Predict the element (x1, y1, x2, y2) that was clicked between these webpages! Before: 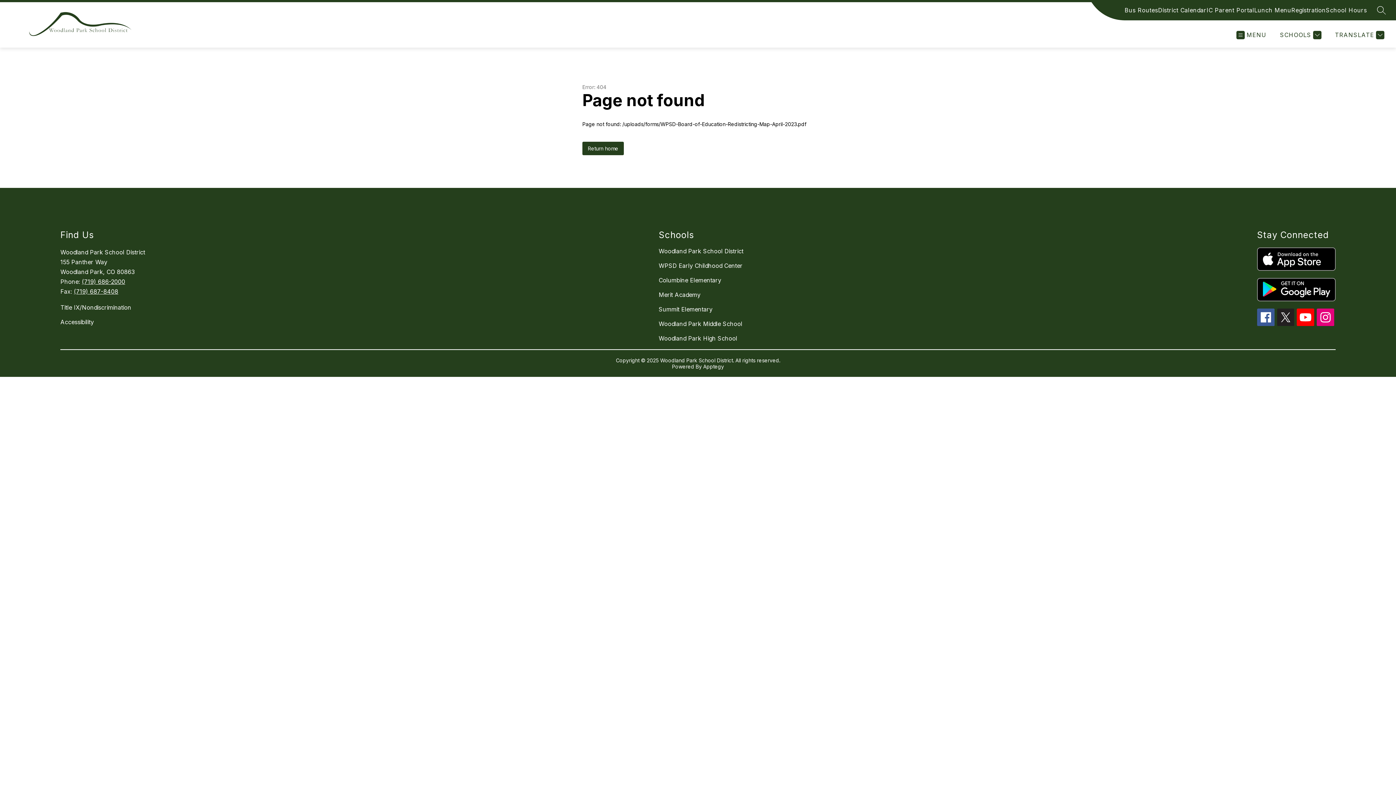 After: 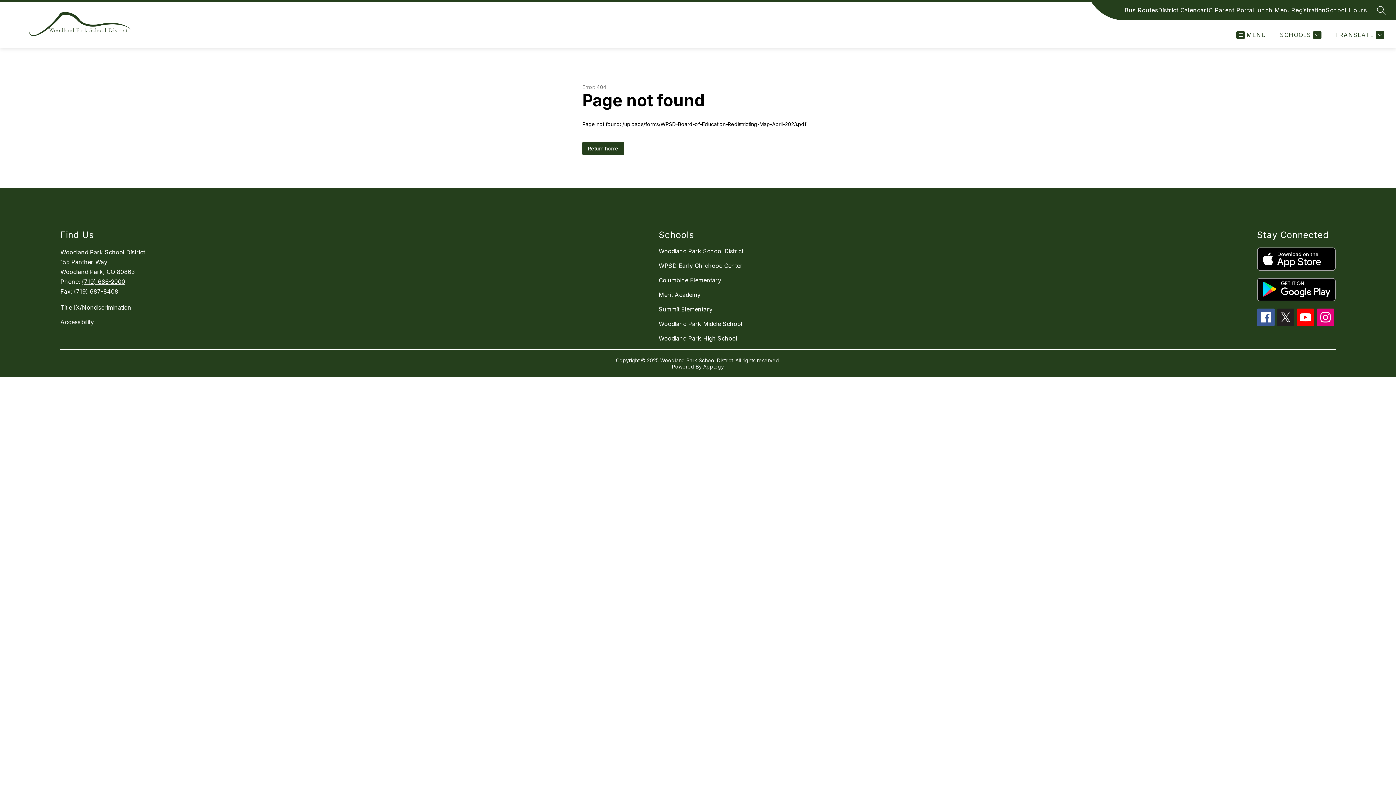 Action: label: Columbine Elementary bbox: (658, 276, 721, 284)